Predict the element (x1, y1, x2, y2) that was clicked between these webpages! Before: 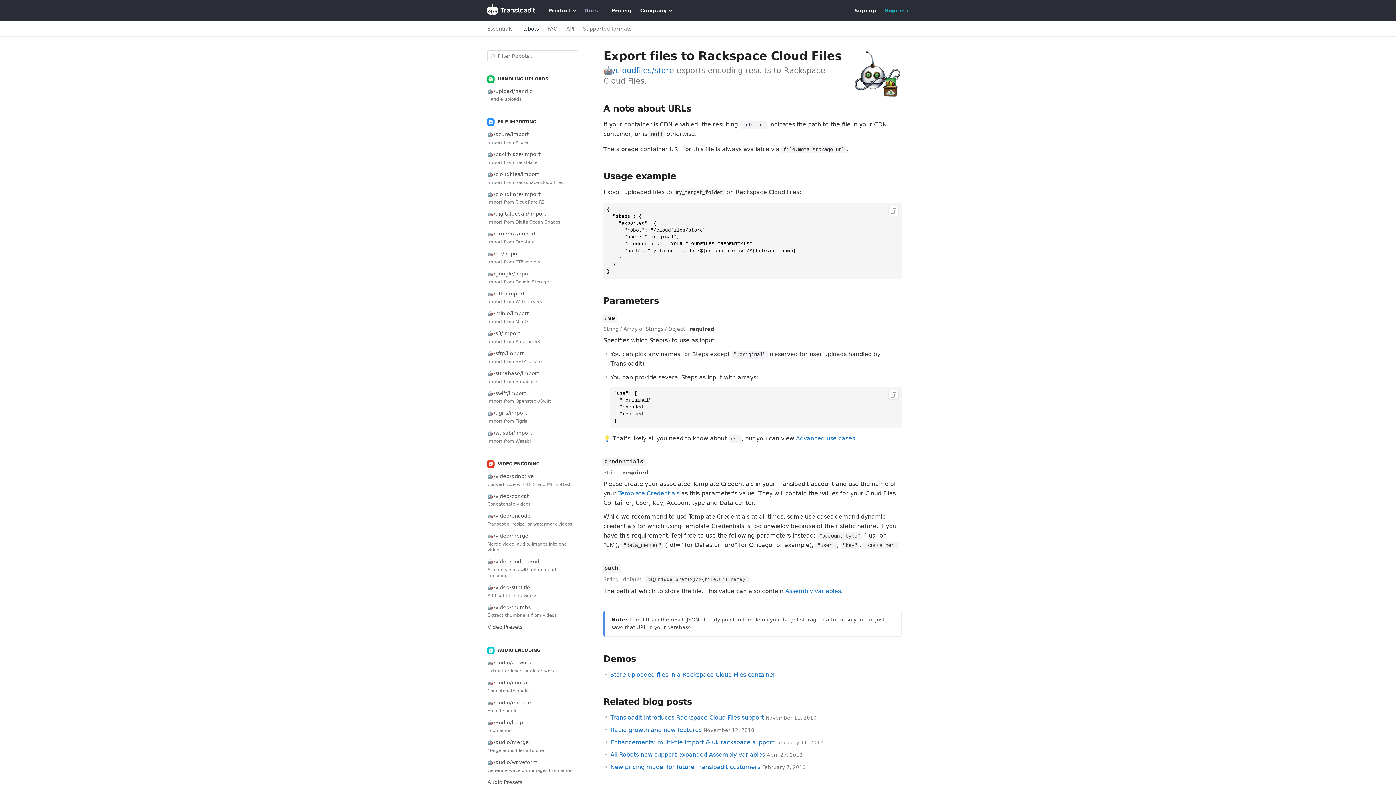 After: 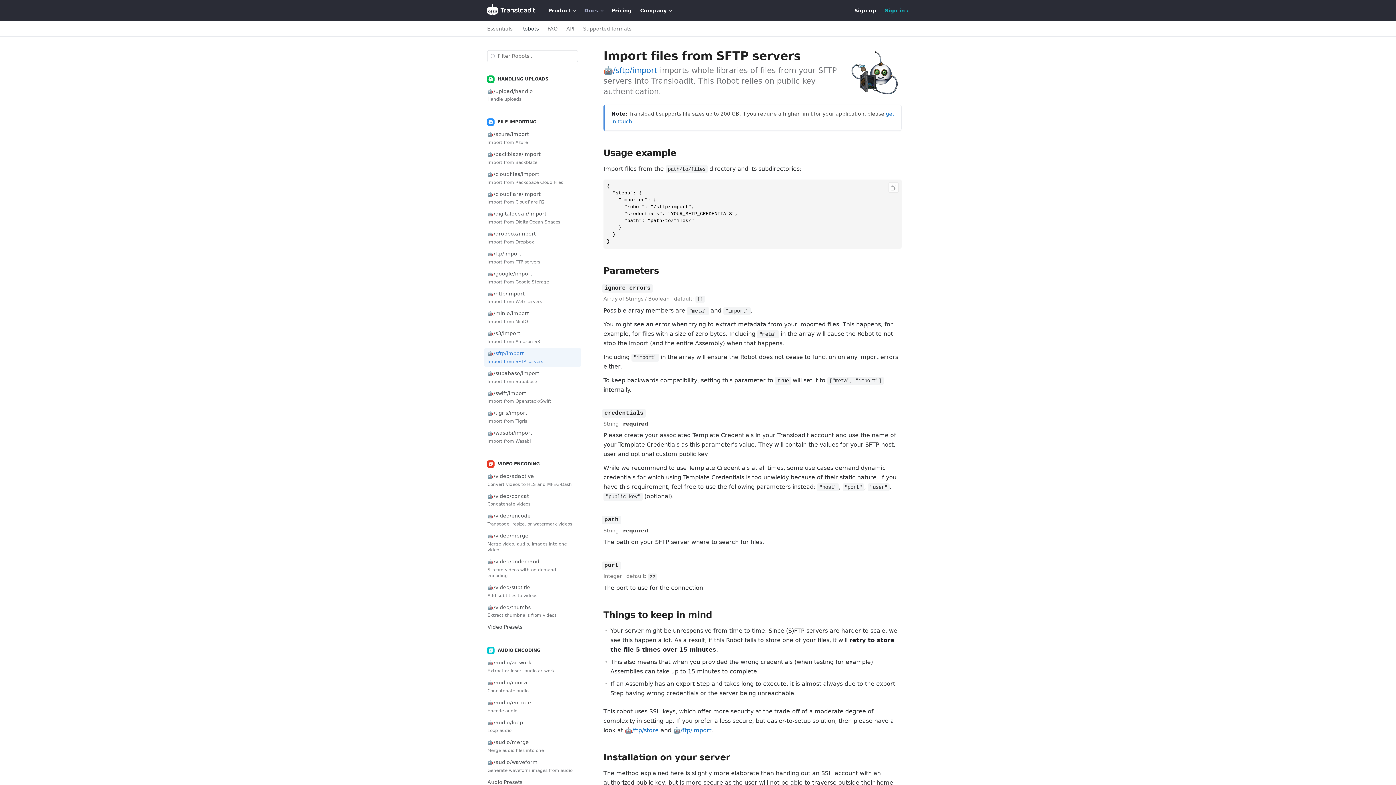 Action: bbox: (483, 347, 581, 367) label: 🤖/sftp/import

Import from SFTP servers